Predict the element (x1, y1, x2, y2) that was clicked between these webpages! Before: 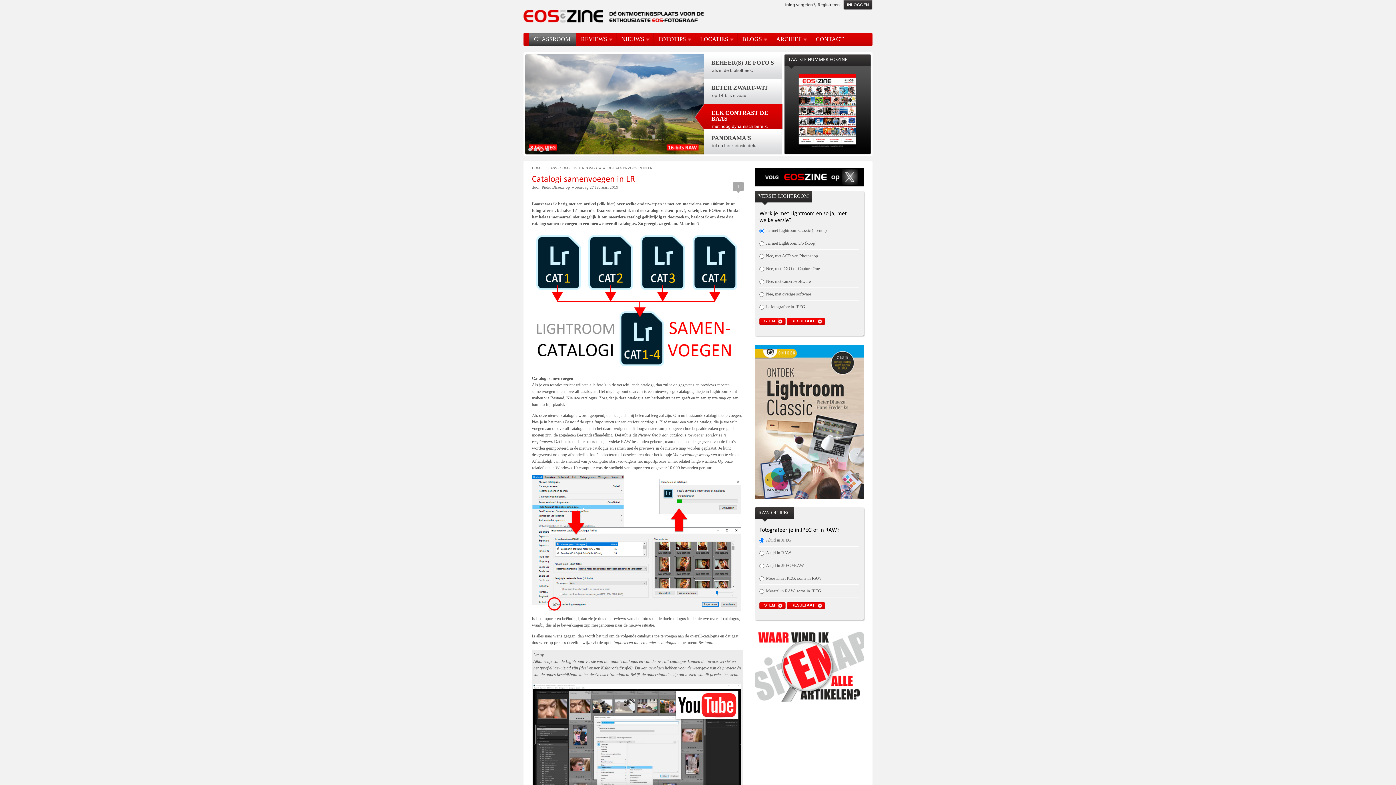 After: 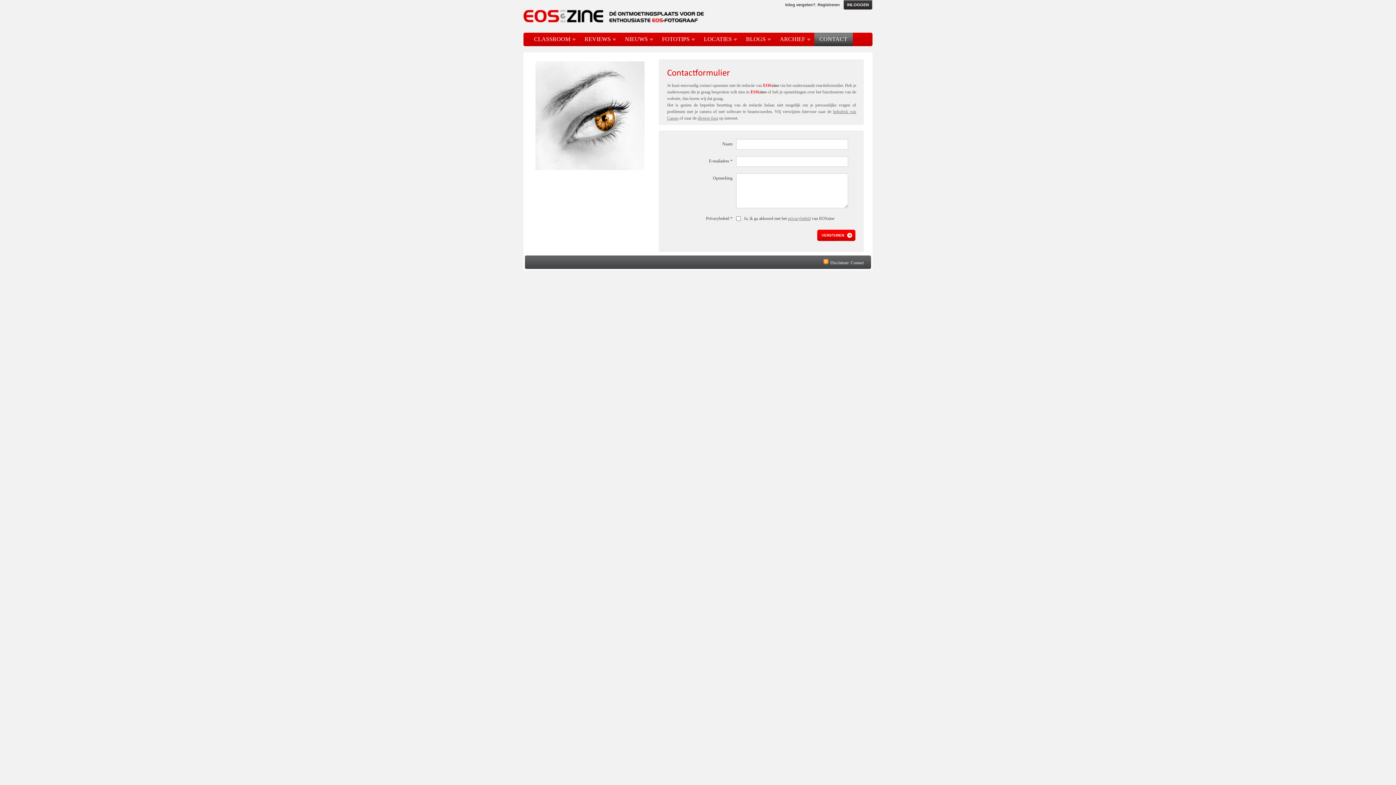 Action: label: CONTACT bbox: (816, 36, 849, 42)